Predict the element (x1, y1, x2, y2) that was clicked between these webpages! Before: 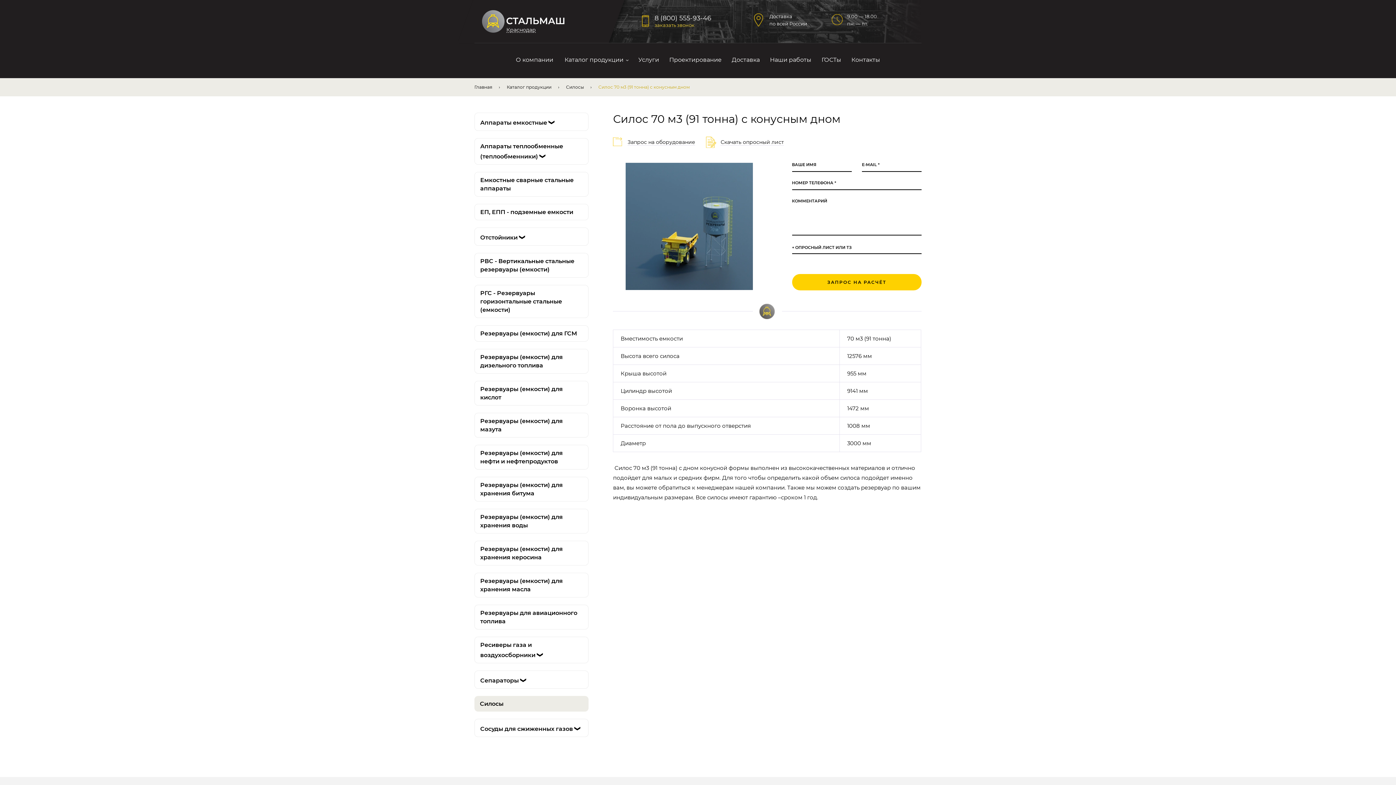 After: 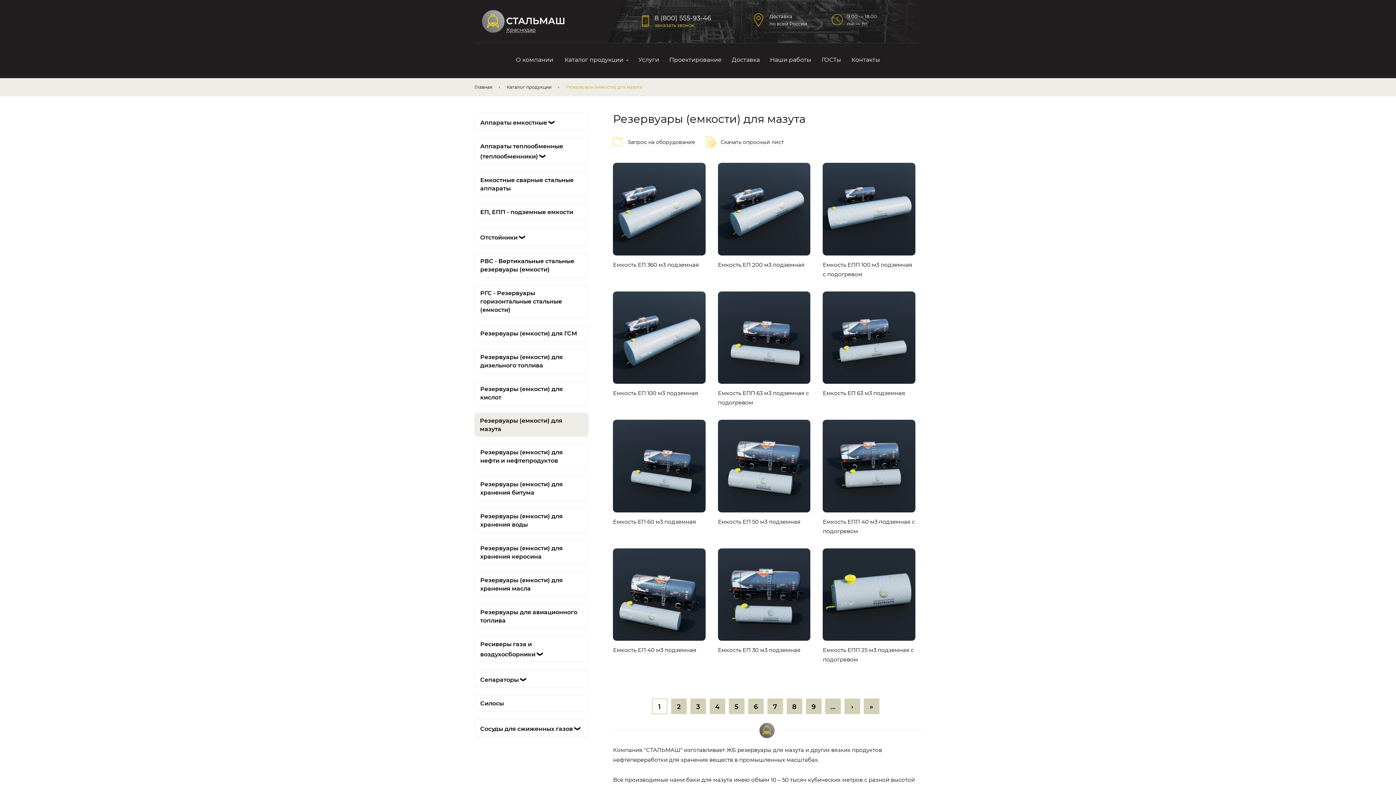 Action: bbox: (474, 413, 588, 437) label: Резервуары (емкости) для мазута